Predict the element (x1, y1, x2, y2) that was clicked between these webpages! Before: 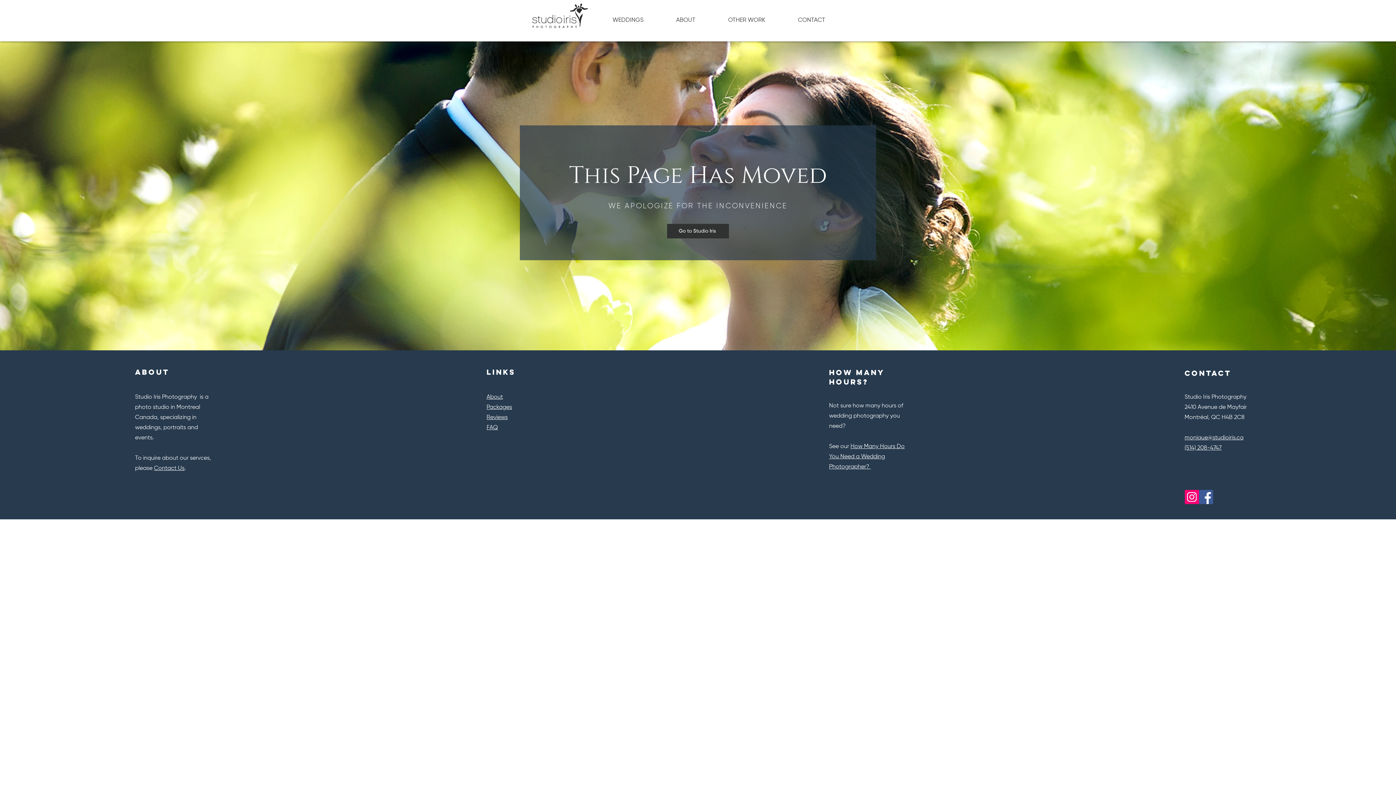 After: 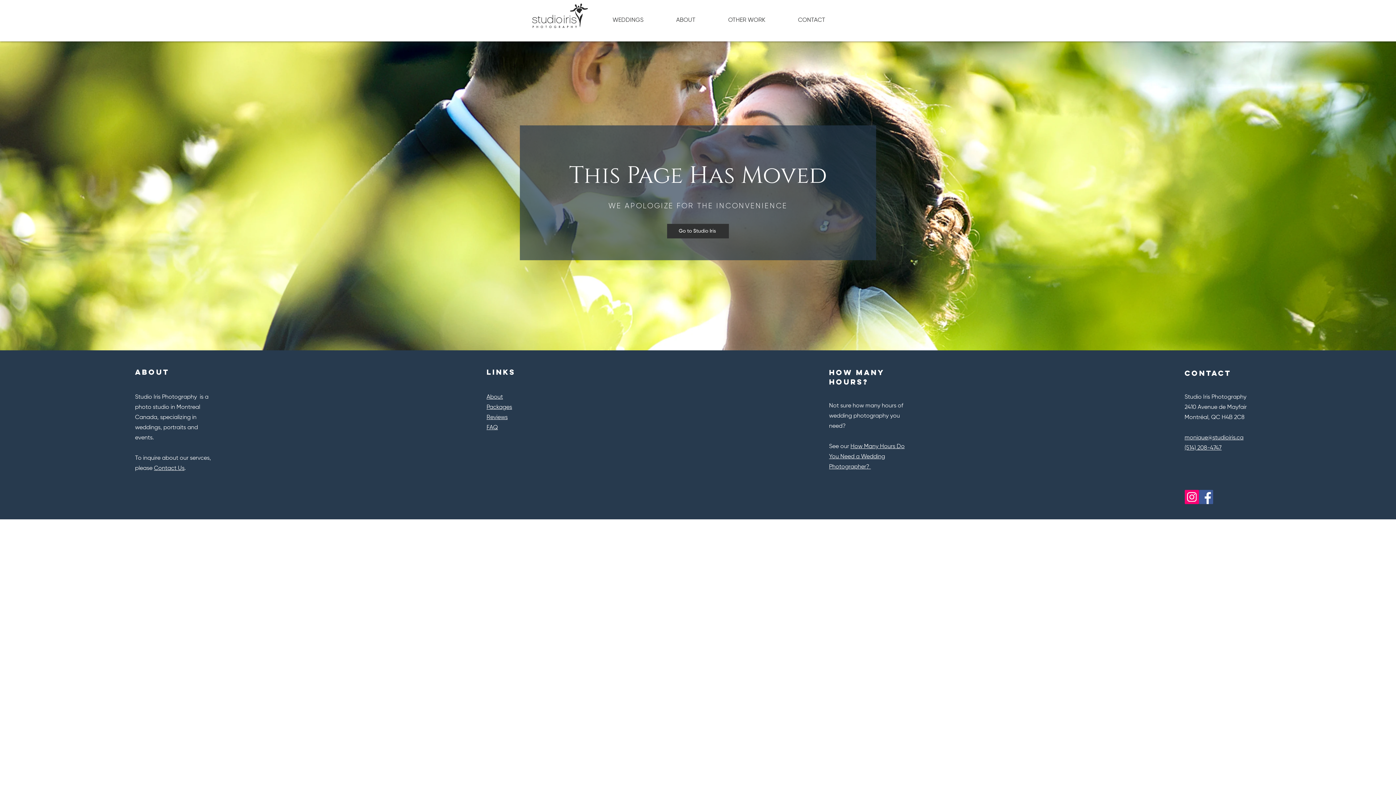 Action: label: (514) 208-4747 bbox: (1184, 445, 1222, 451)